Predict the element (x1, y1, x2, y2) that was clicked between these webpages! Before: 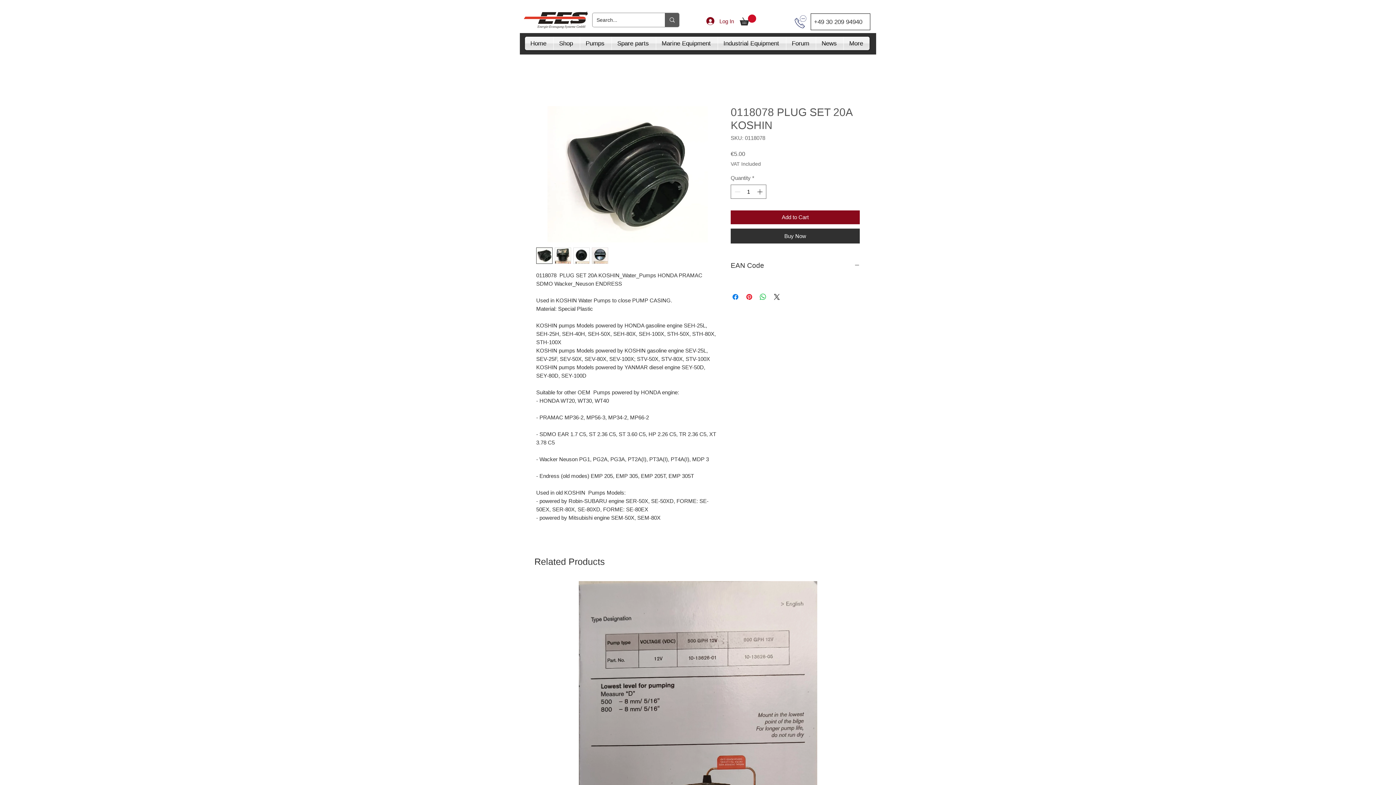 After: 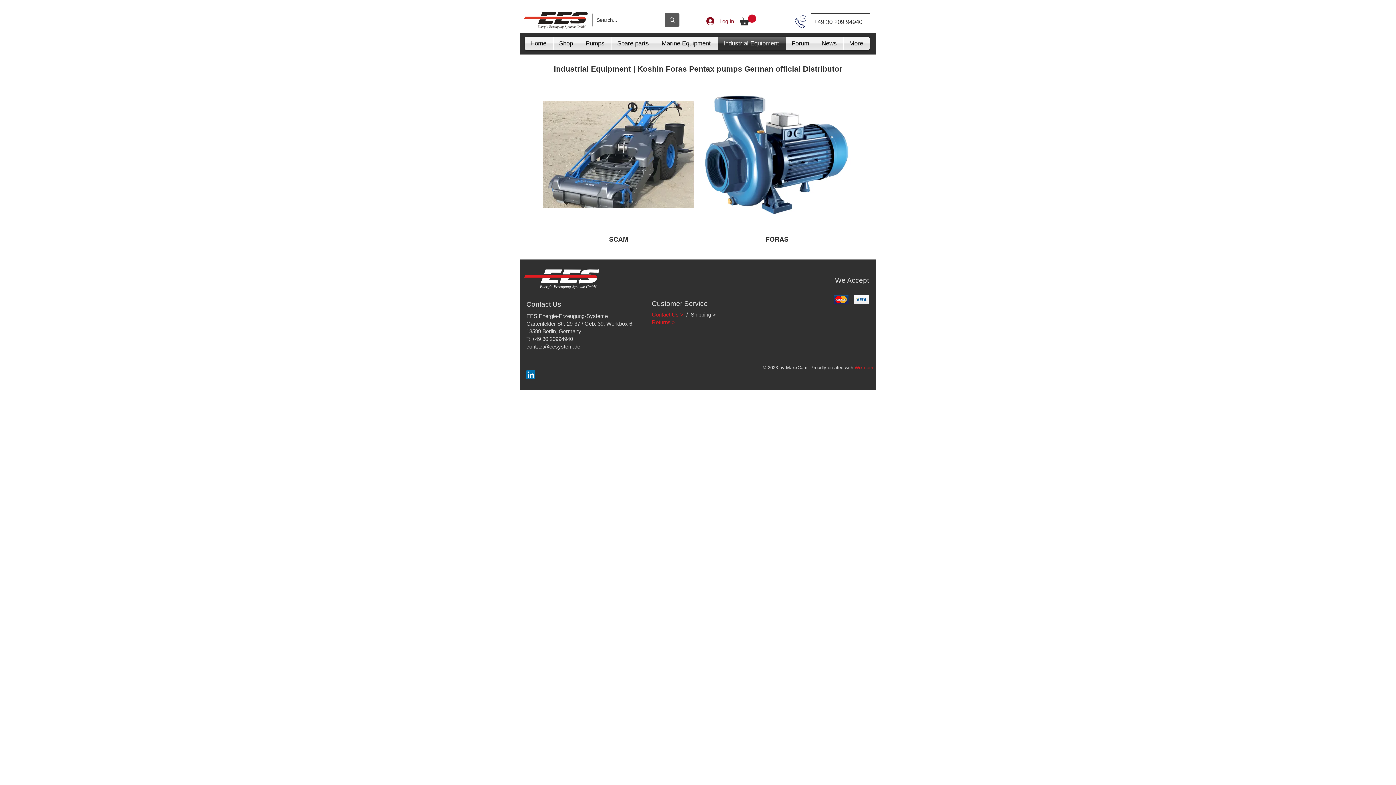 Action: bbox: (718, 36, 786, 50) label: Industrial Equipment